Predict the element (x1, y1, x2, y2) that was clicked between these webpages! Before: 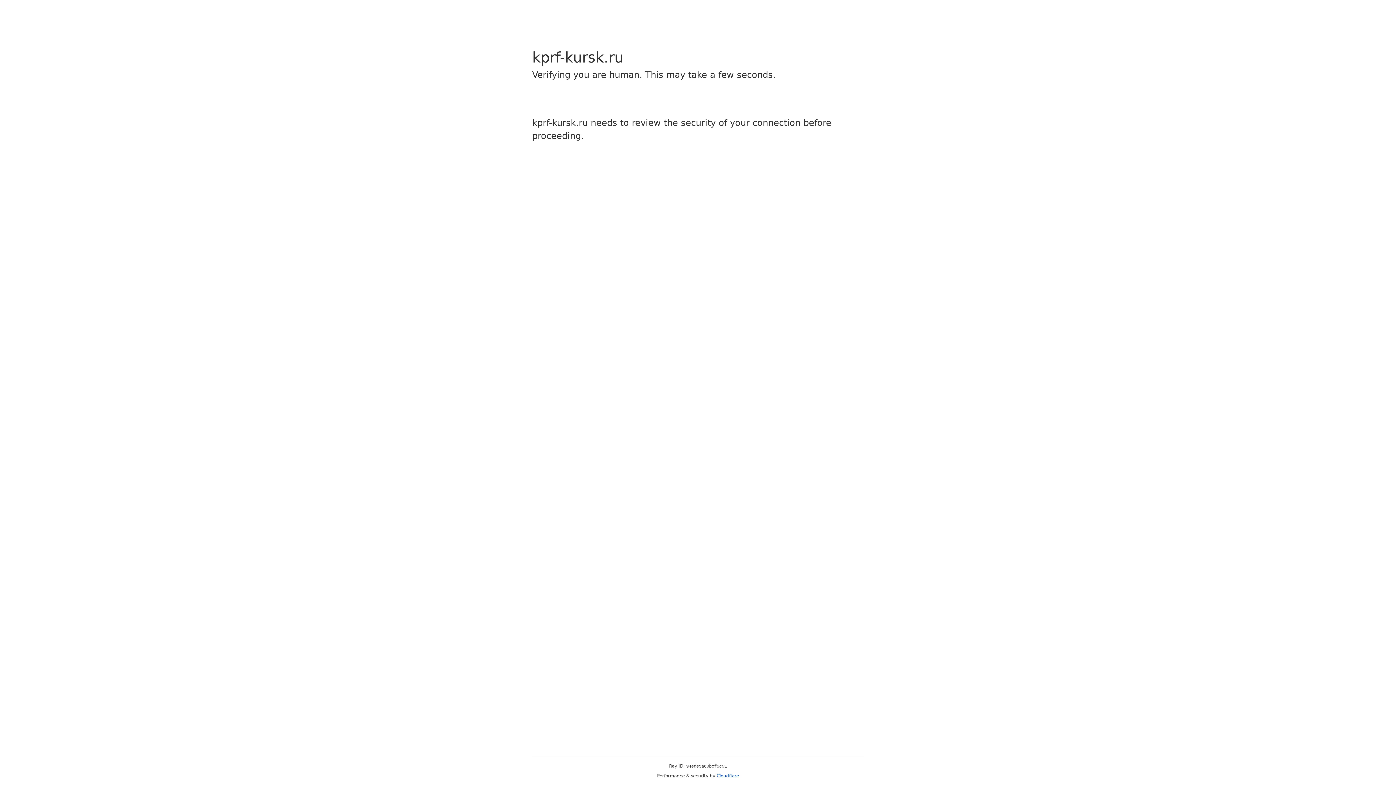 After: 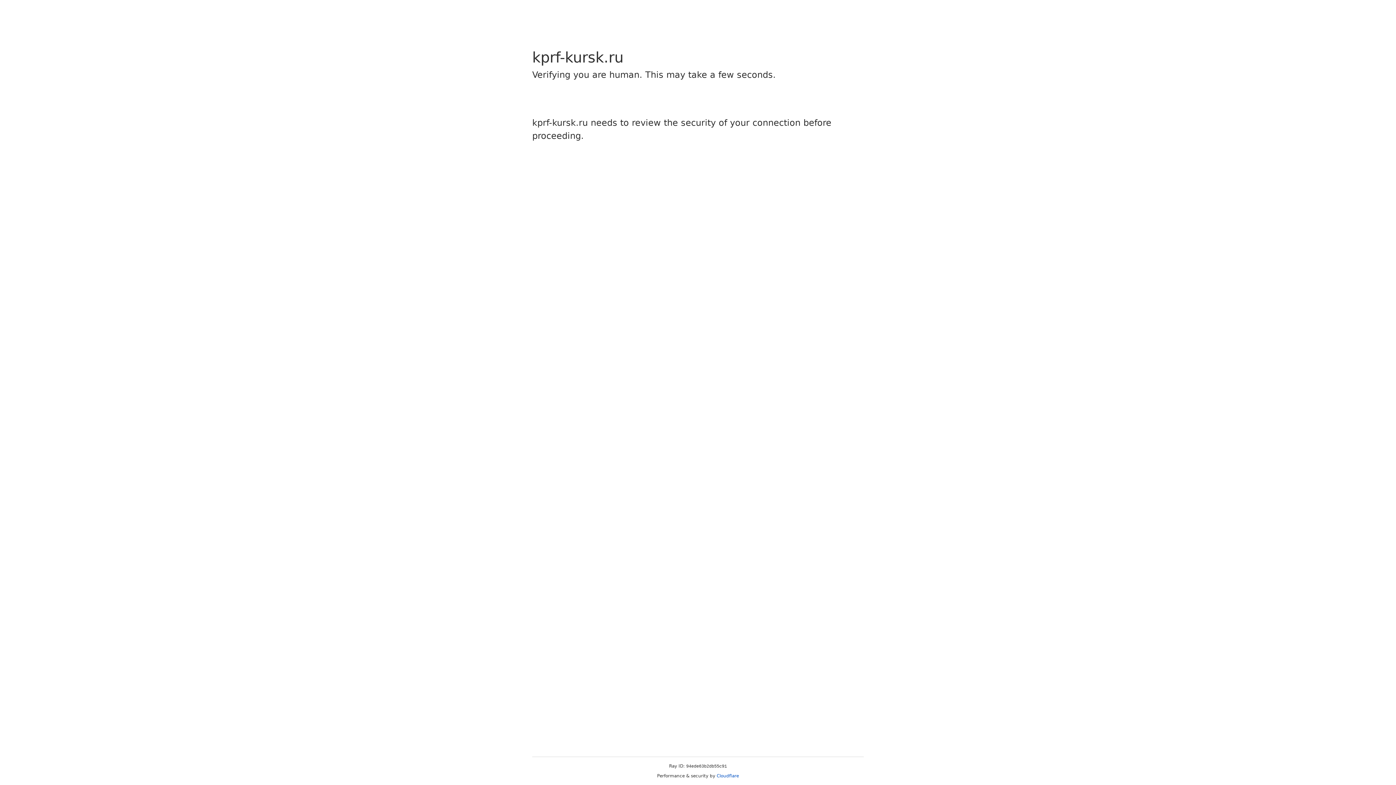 Action: bbox: (716, 773, 739, 778) label: Cloudflare